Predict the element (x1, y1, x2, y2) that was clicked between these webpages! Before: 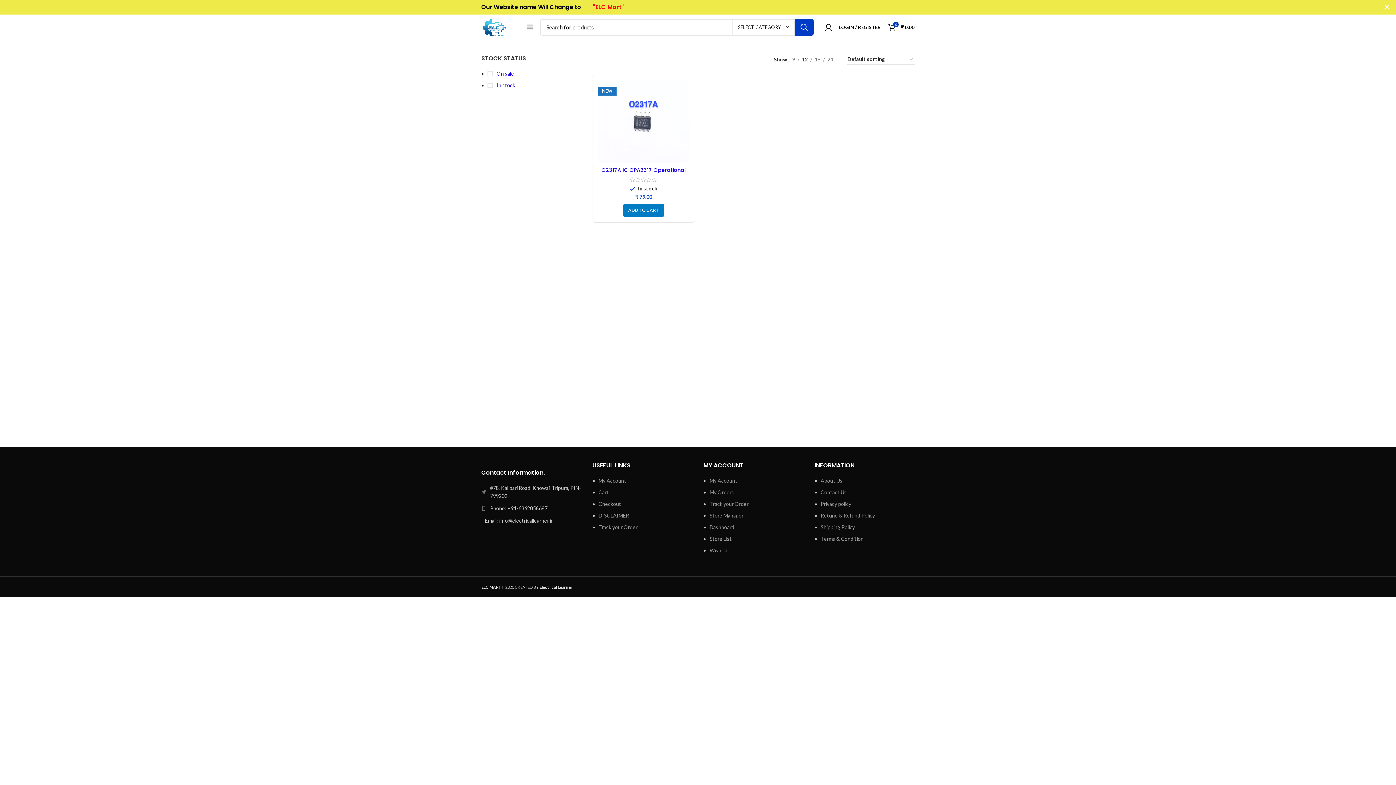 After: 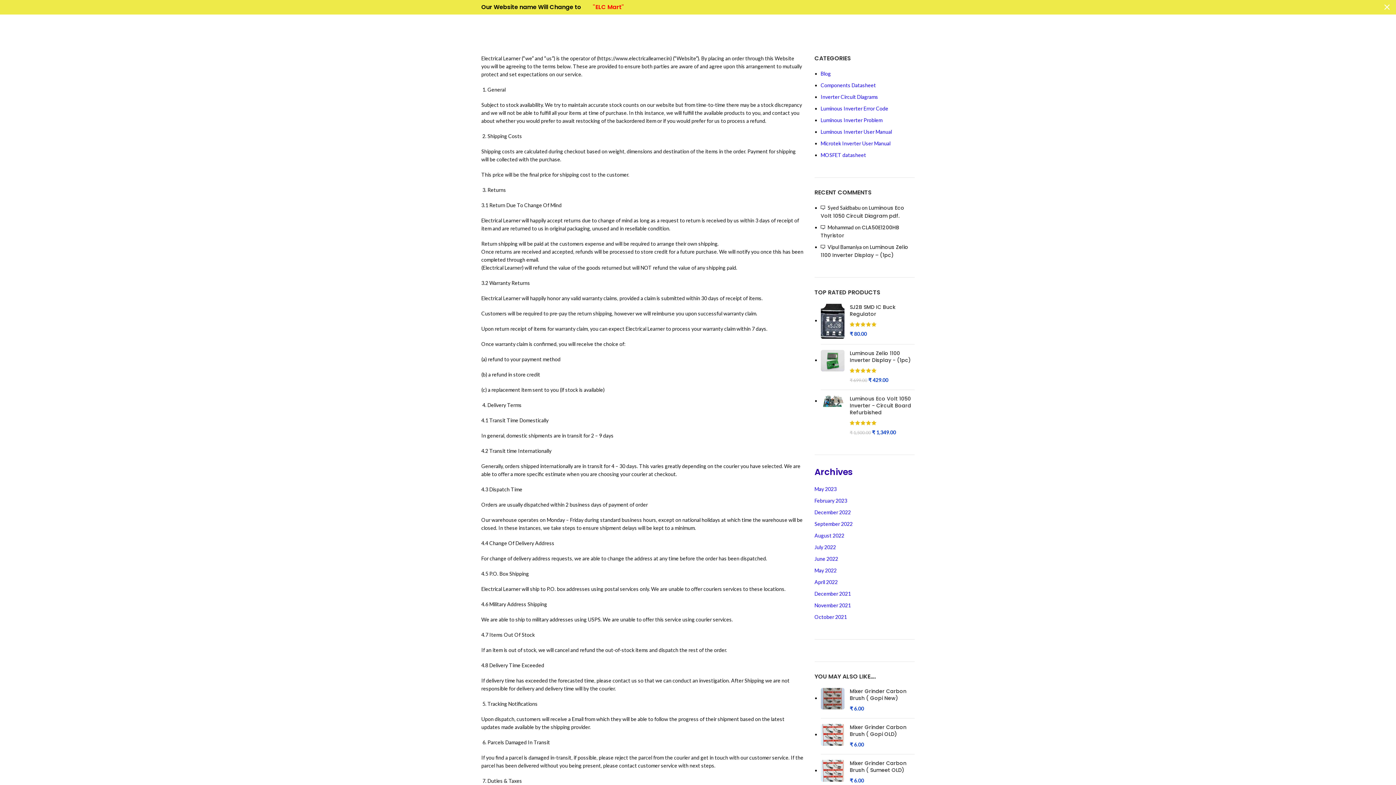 Action: label: Shipping Policy bbox: (820, 524, 855, 530)